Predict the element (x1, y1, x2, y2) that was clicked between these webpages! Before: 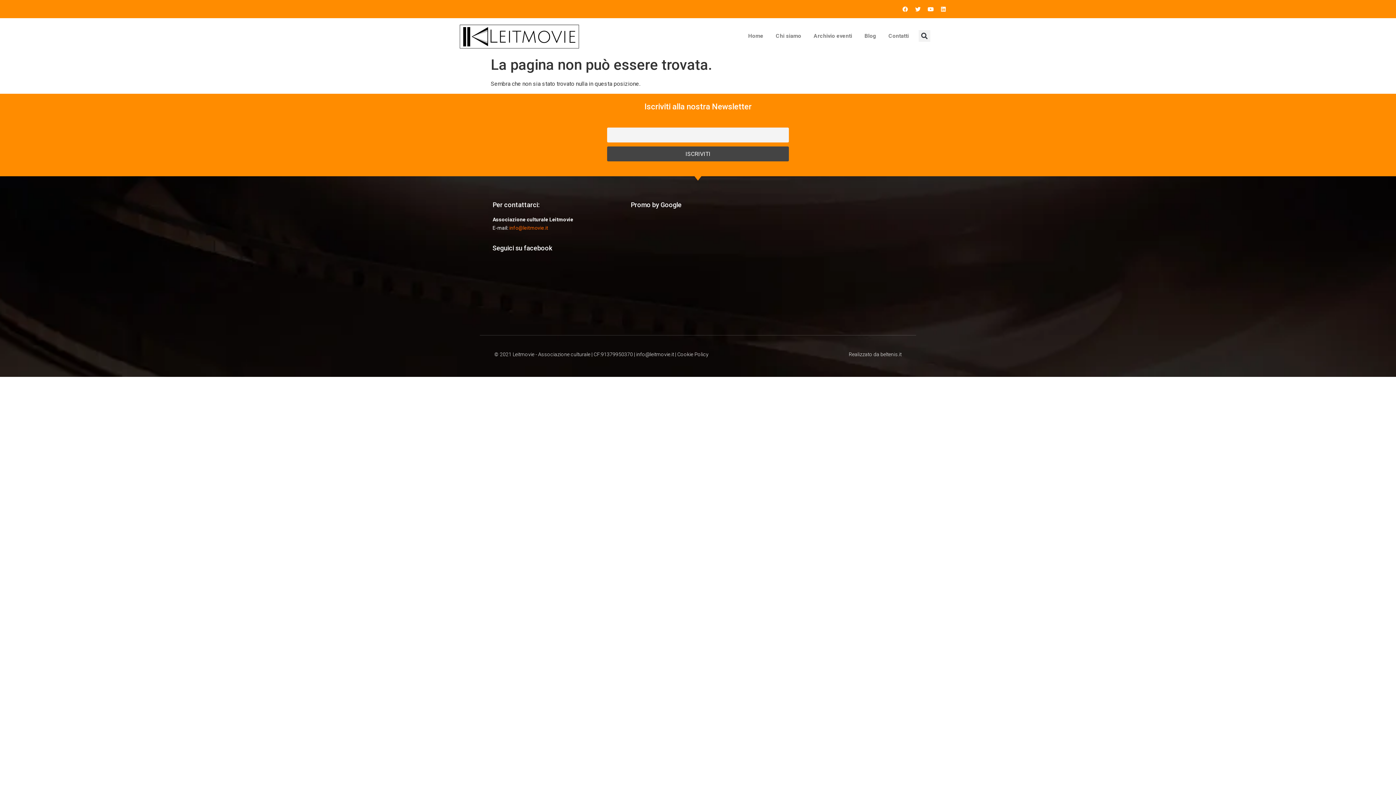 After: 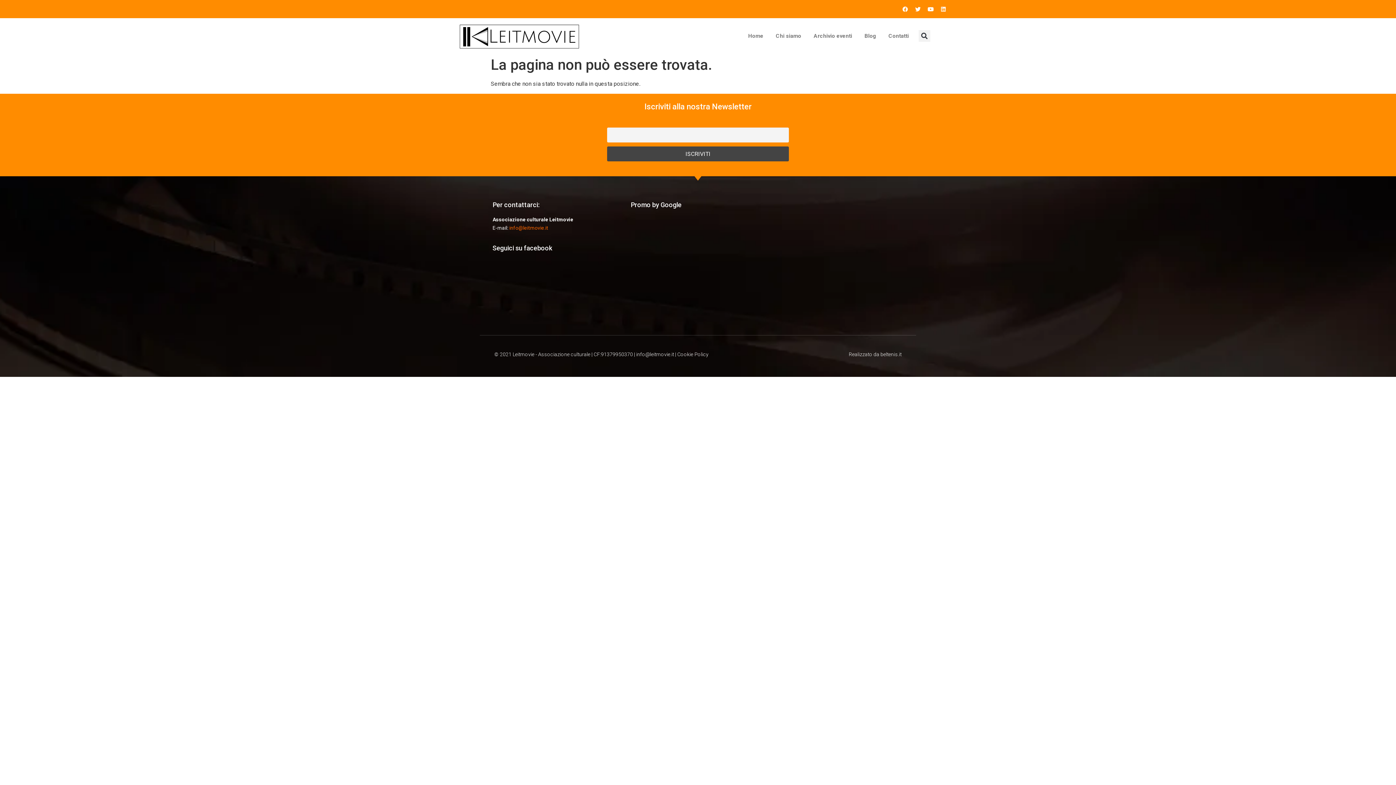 Action: label: Linkedin bbox: (938, 3, 949, 14)